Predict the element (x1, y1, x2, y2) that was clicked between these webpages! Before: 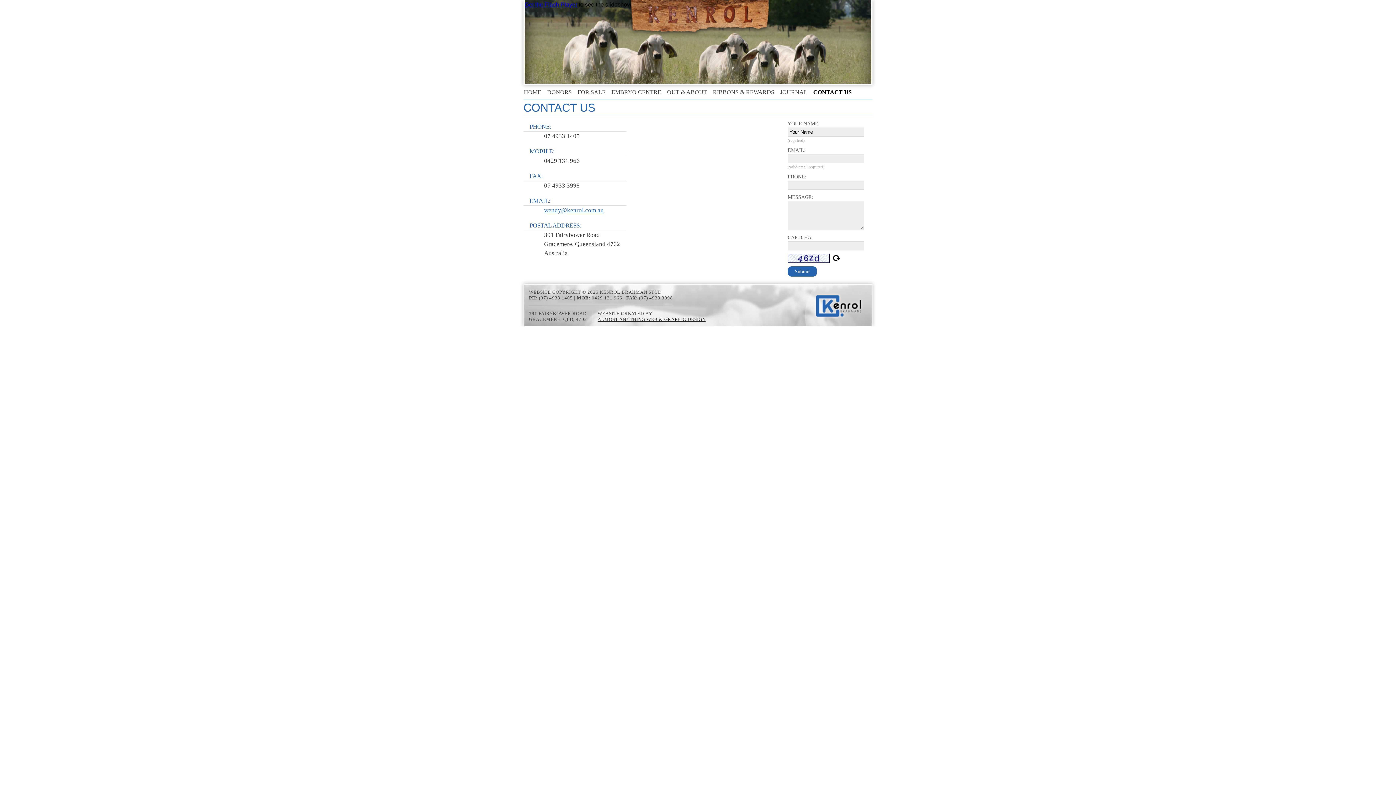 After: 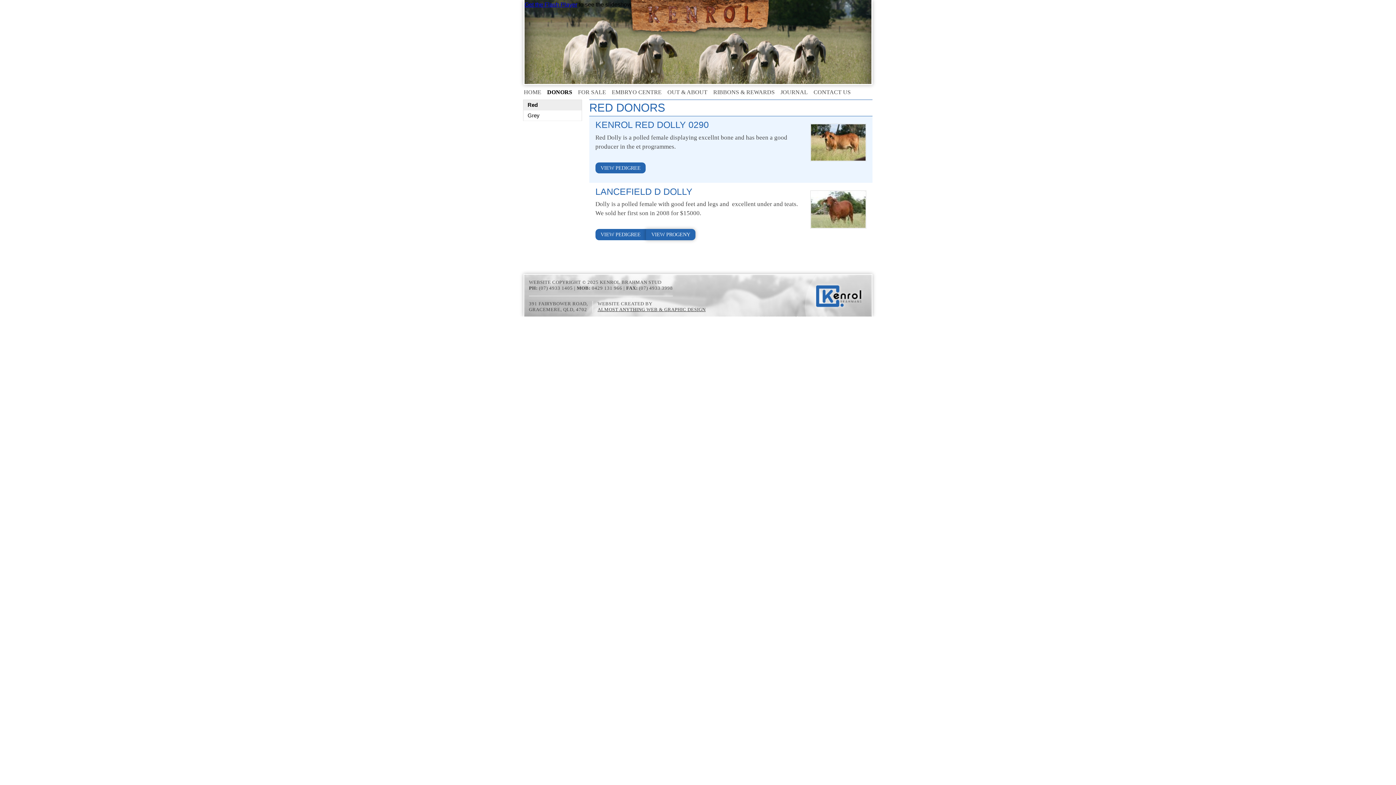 Action: label: DONORS bbox: (547, 89, 572, 95)